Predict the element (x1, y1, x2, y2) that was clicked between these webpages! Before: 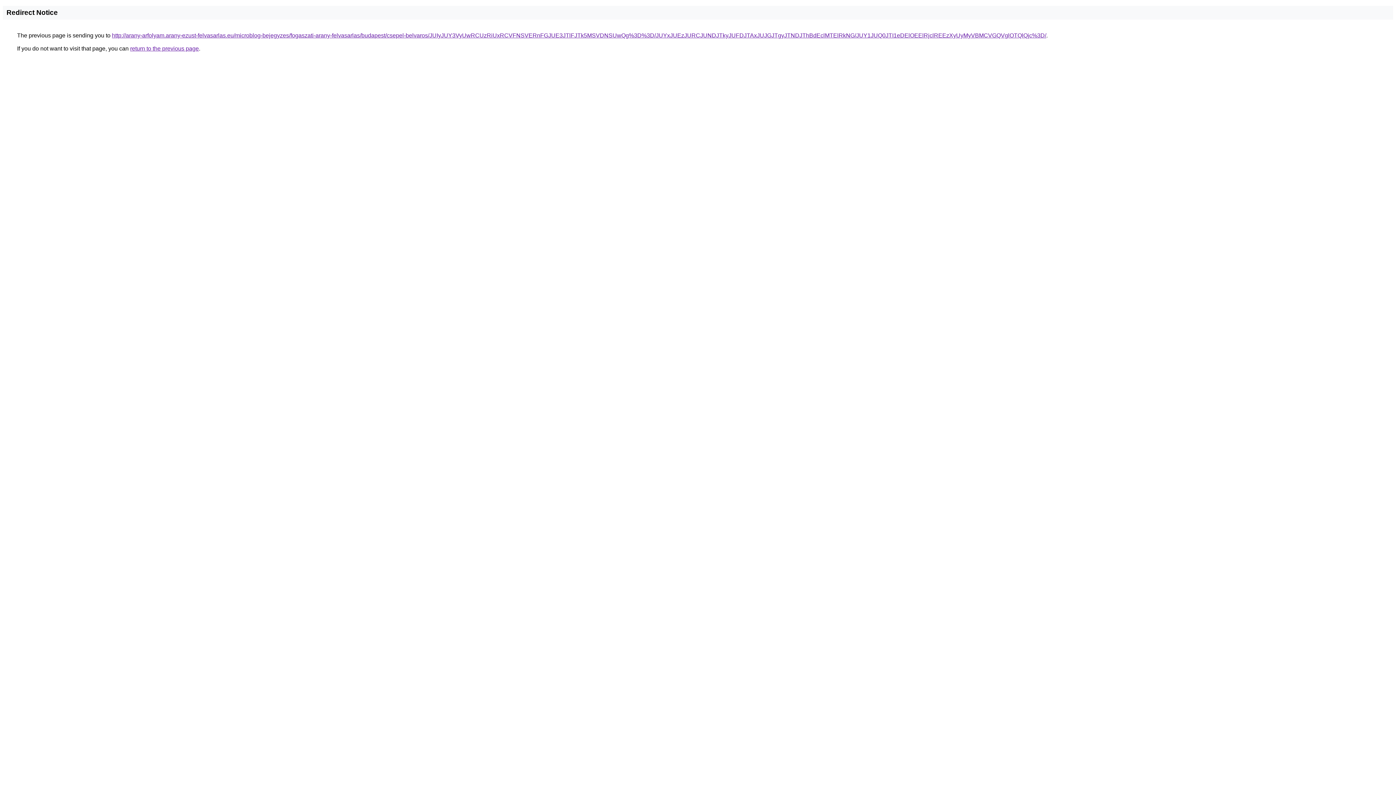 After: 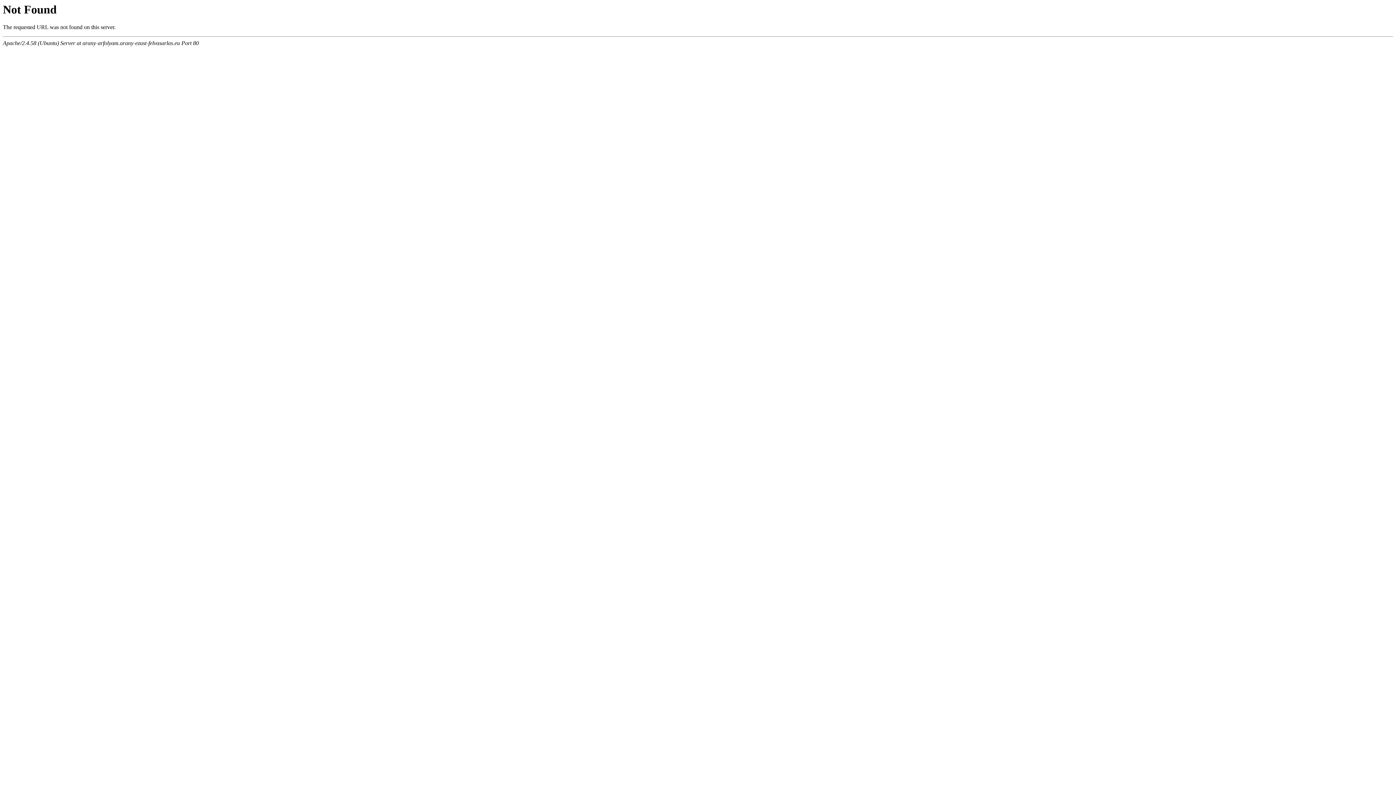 Action: bbox: (112, 32, 1046, 38) label: http://arany-arfolyam.arany-ezust-felvasarlas.eu/microblog-bejegyzes/fogaszati-arany-felvasarlas/budapest/csepel-belvaros/JUIyJUY3VyUwRCUzRiUxRCVFNSVERnFGJUE3JTlFJTk5MSVDNSUwQg%3D%3D/JUYxJUEzJURCJUNDJTkyJUFDJTAxJUJGJTgyJTNDJThBdEclMTElRkNG/JUY1JUQ0JTI1eDElOEElRjclREEzXyUyMyVBMCVGQVglOTQlQjc%3D/